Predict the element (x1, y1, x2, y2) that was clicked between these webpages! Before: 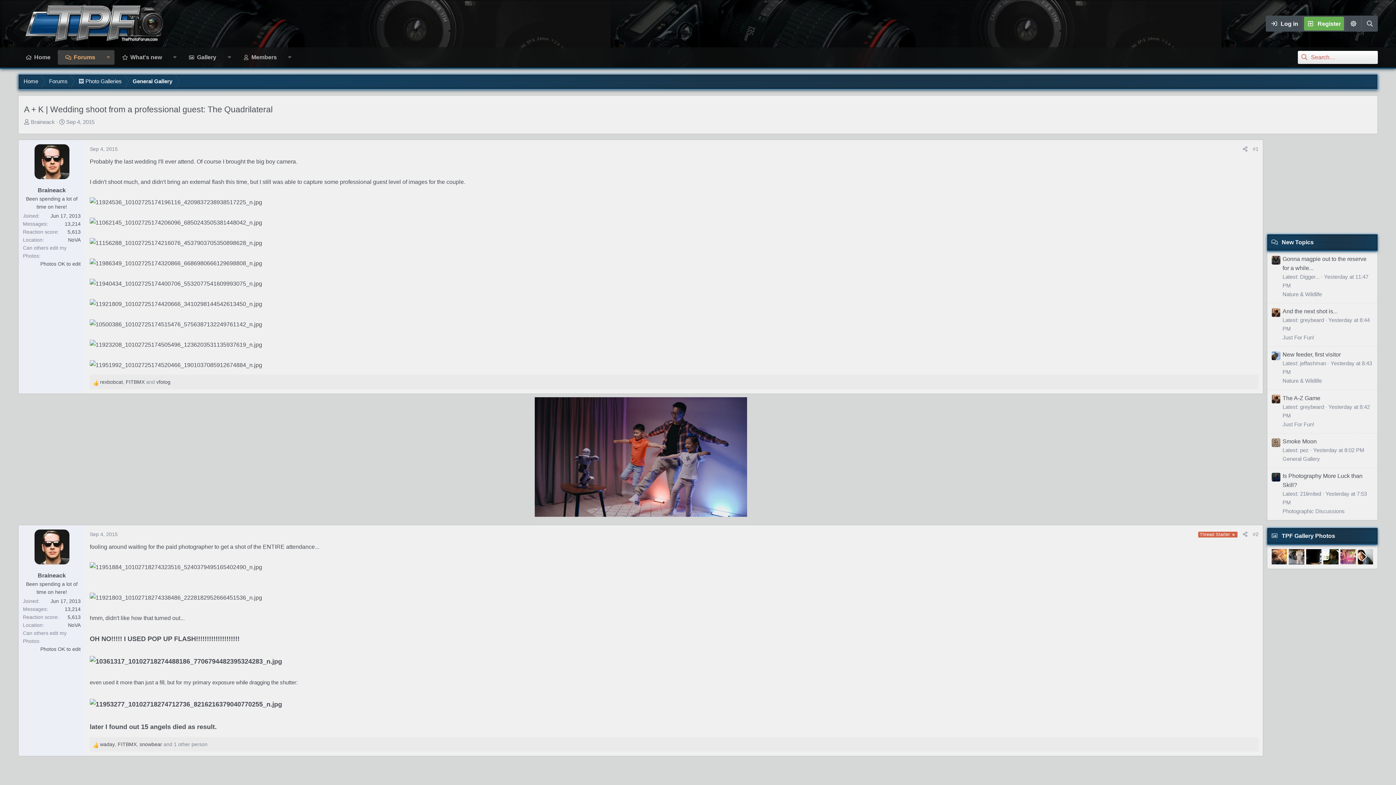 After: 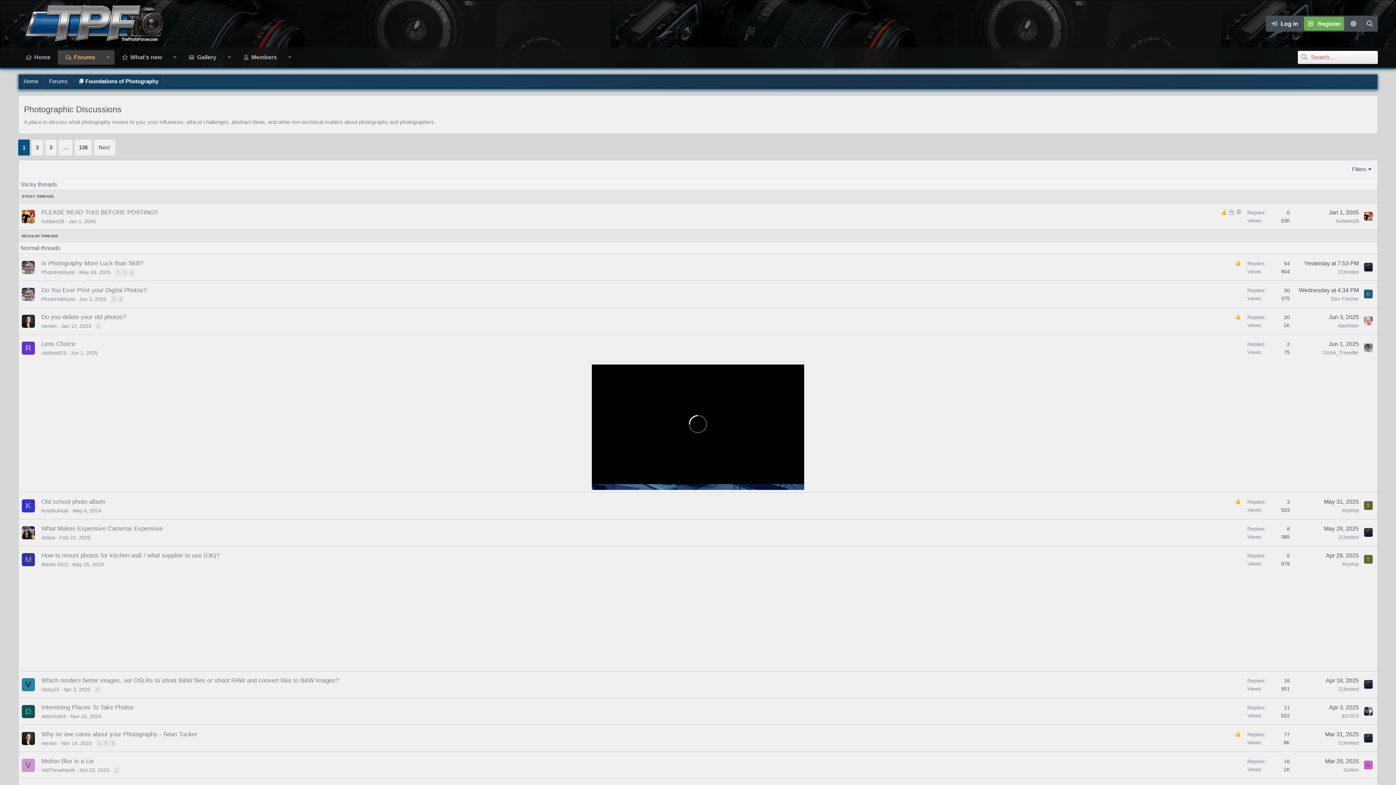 Action: bbox: (1282, 508, 1345, 514) label: Photographic Discussions